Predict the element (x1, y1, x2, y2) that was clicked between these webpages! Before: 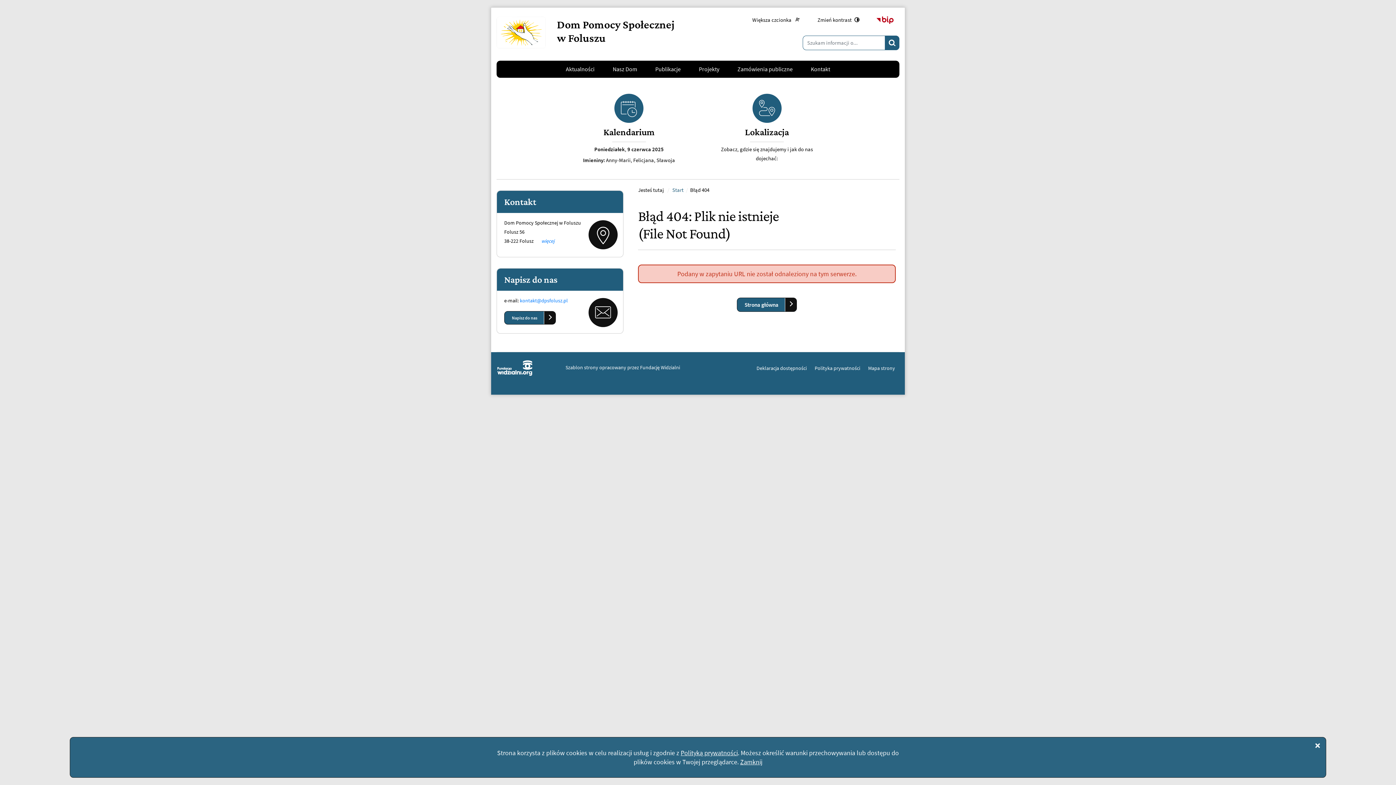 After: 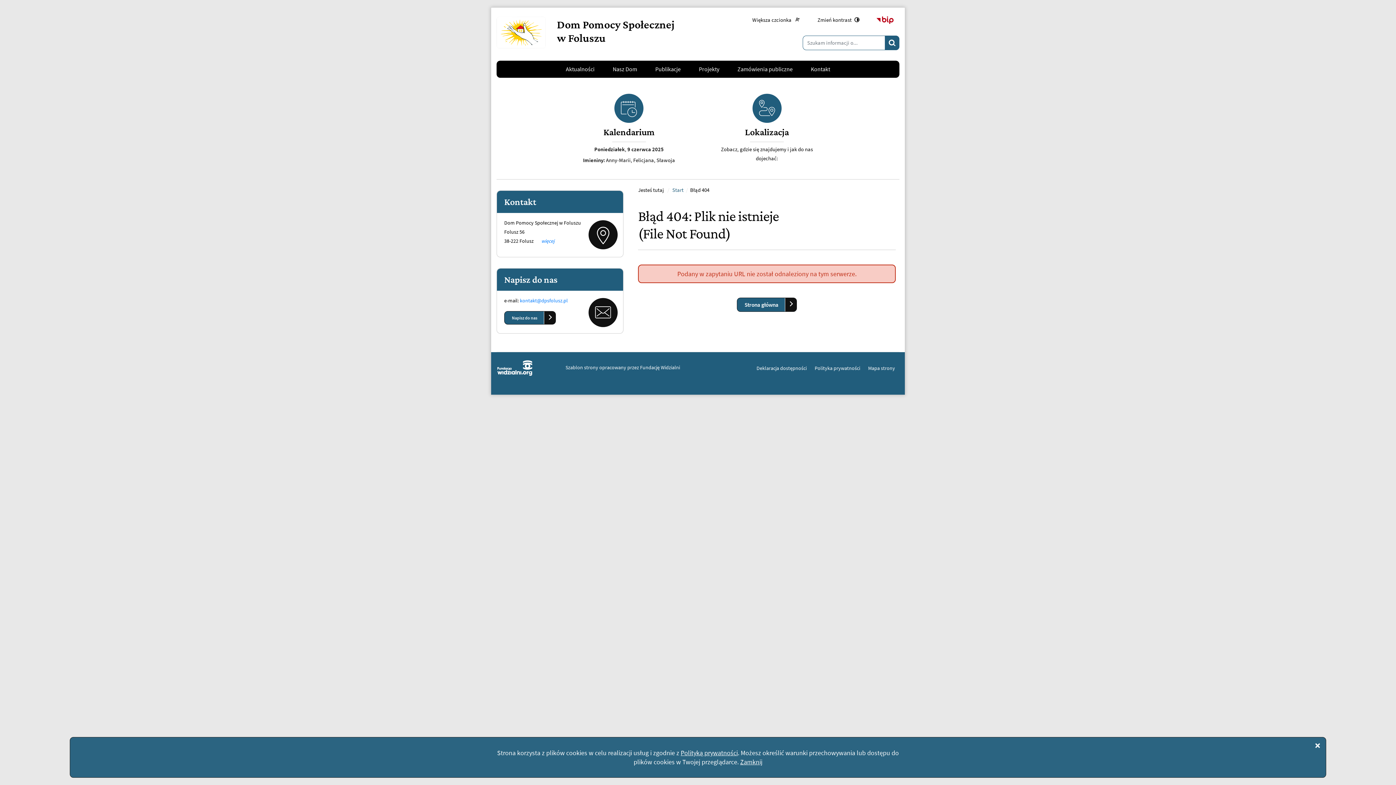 Action: bbox: (680, 749, 738, 757) label: Polityką prywatności